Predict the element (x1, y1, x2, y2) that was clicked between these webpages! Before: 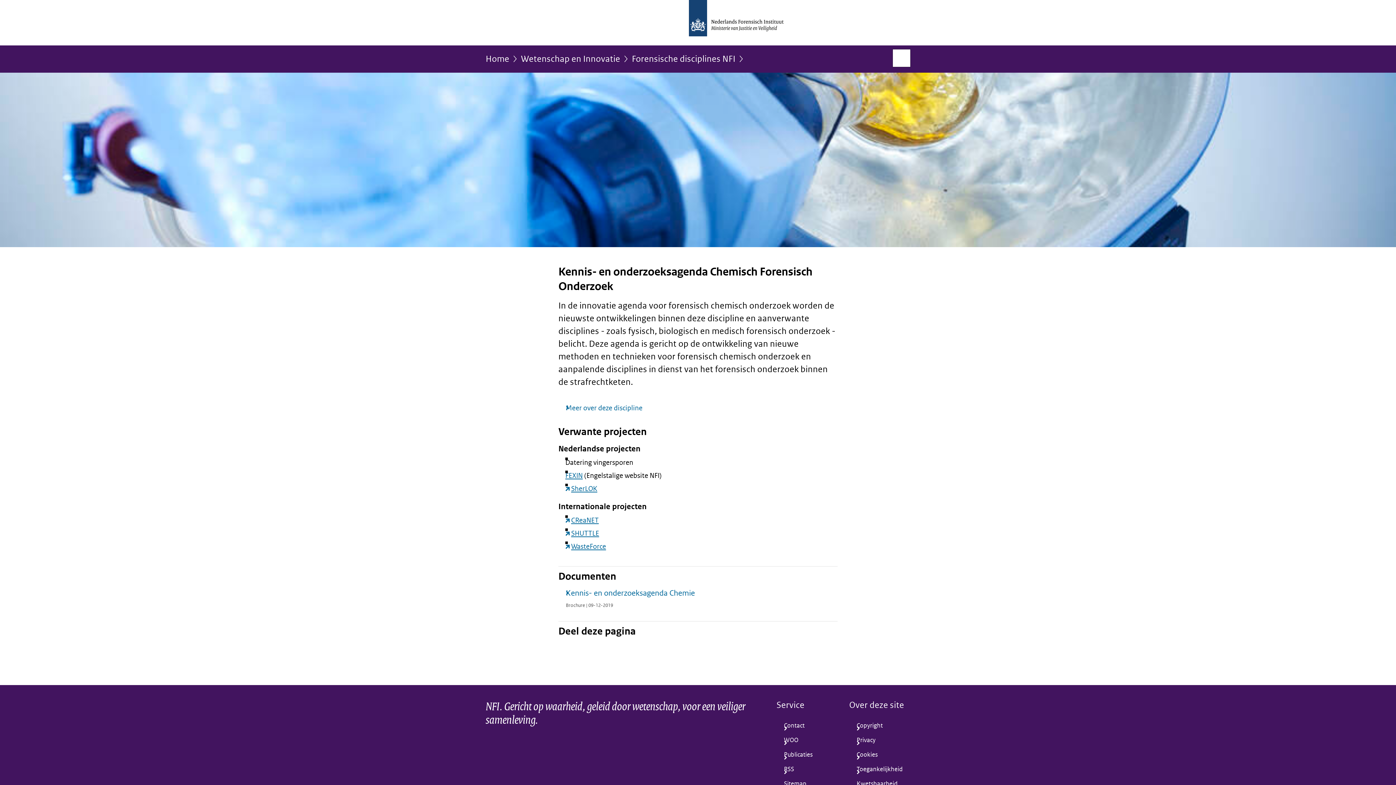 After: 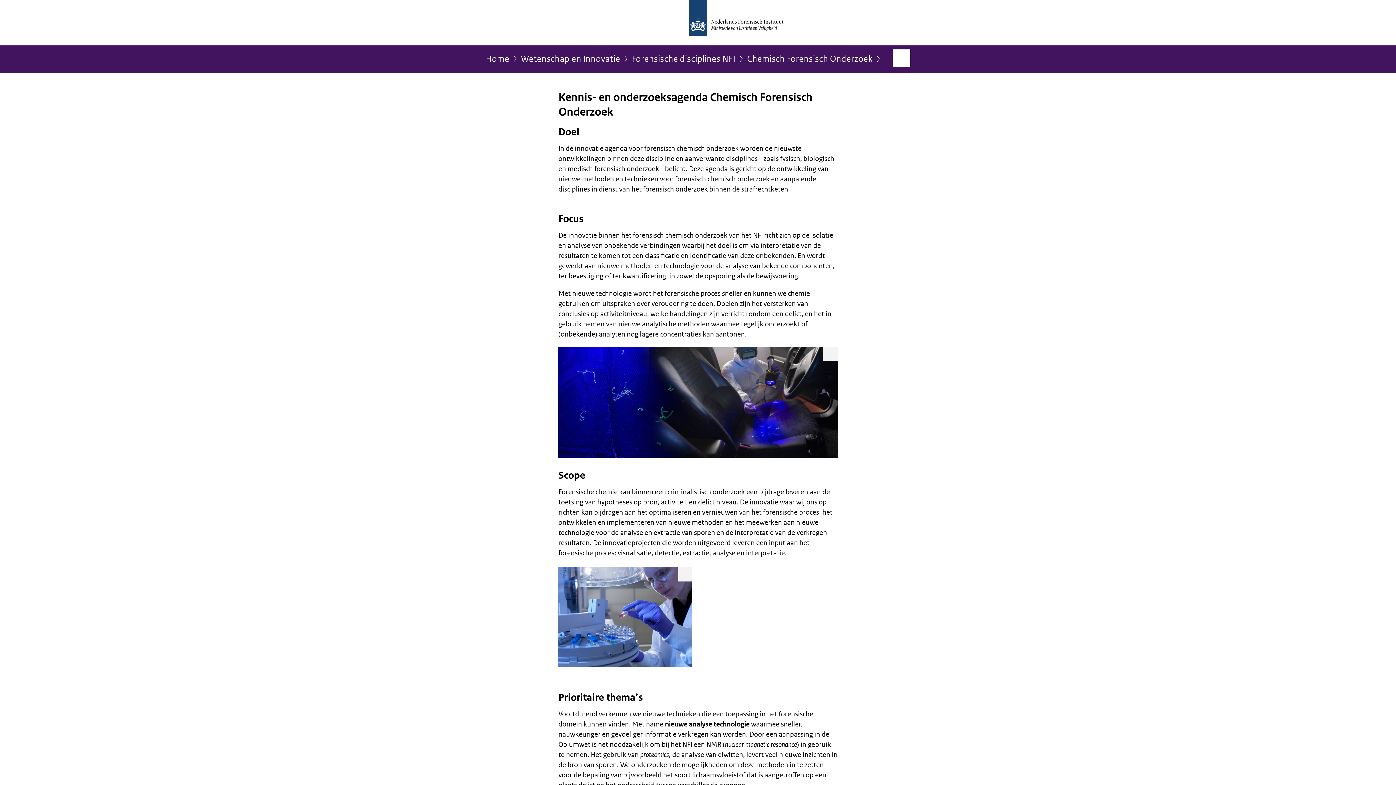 Action: label: Meer over deze discipline bbox: (558, 403, 837, 413)